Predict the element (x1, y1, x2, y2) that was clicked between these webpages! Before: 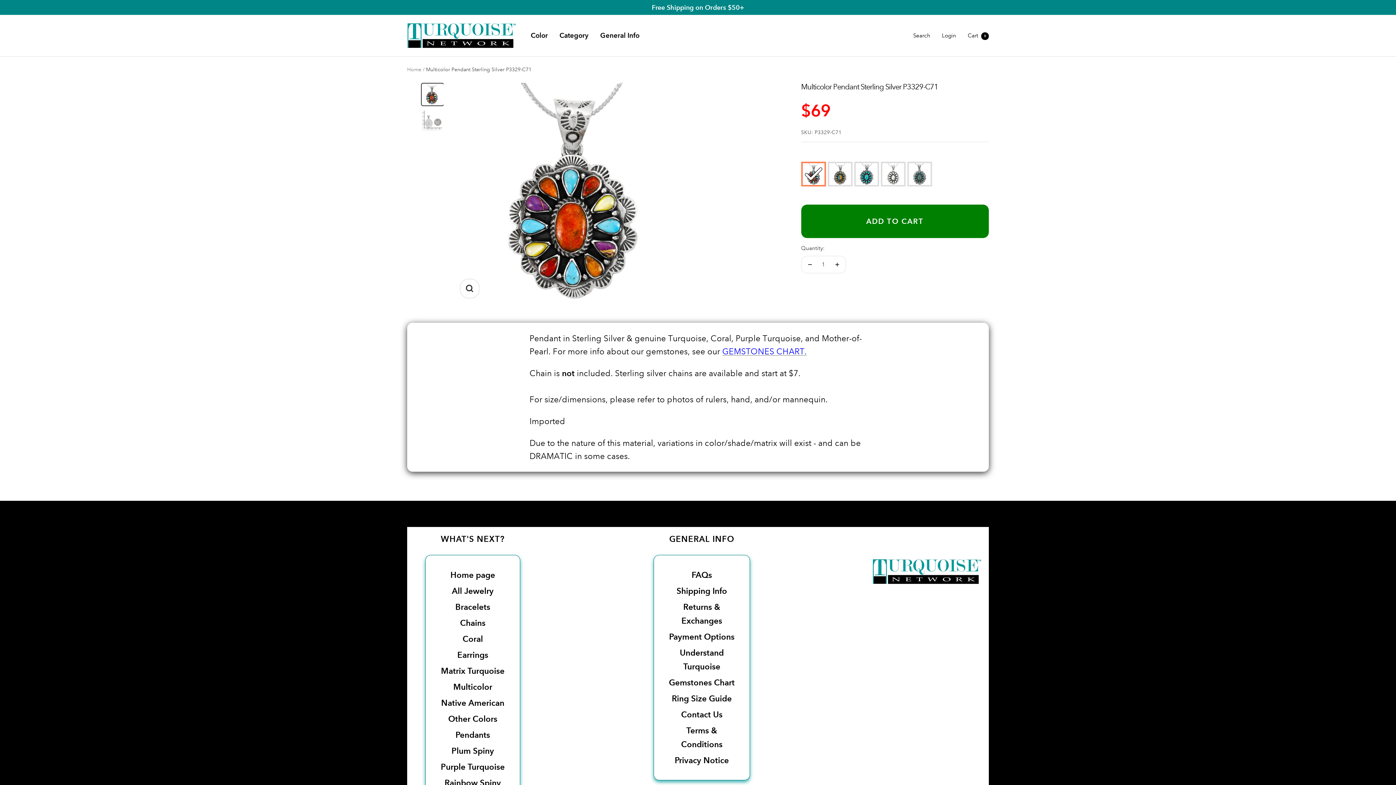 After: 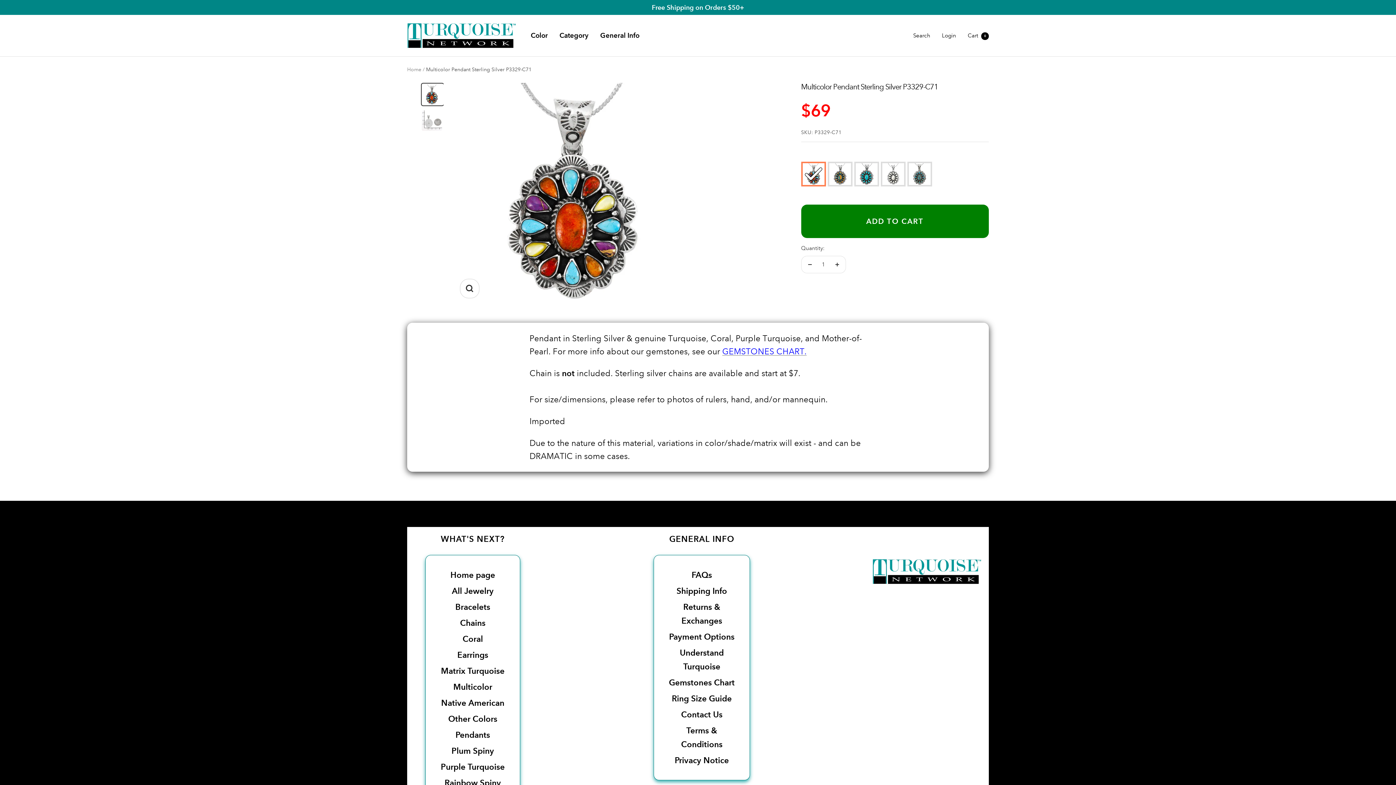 Action: bbox: (420, 82, 443, 106)